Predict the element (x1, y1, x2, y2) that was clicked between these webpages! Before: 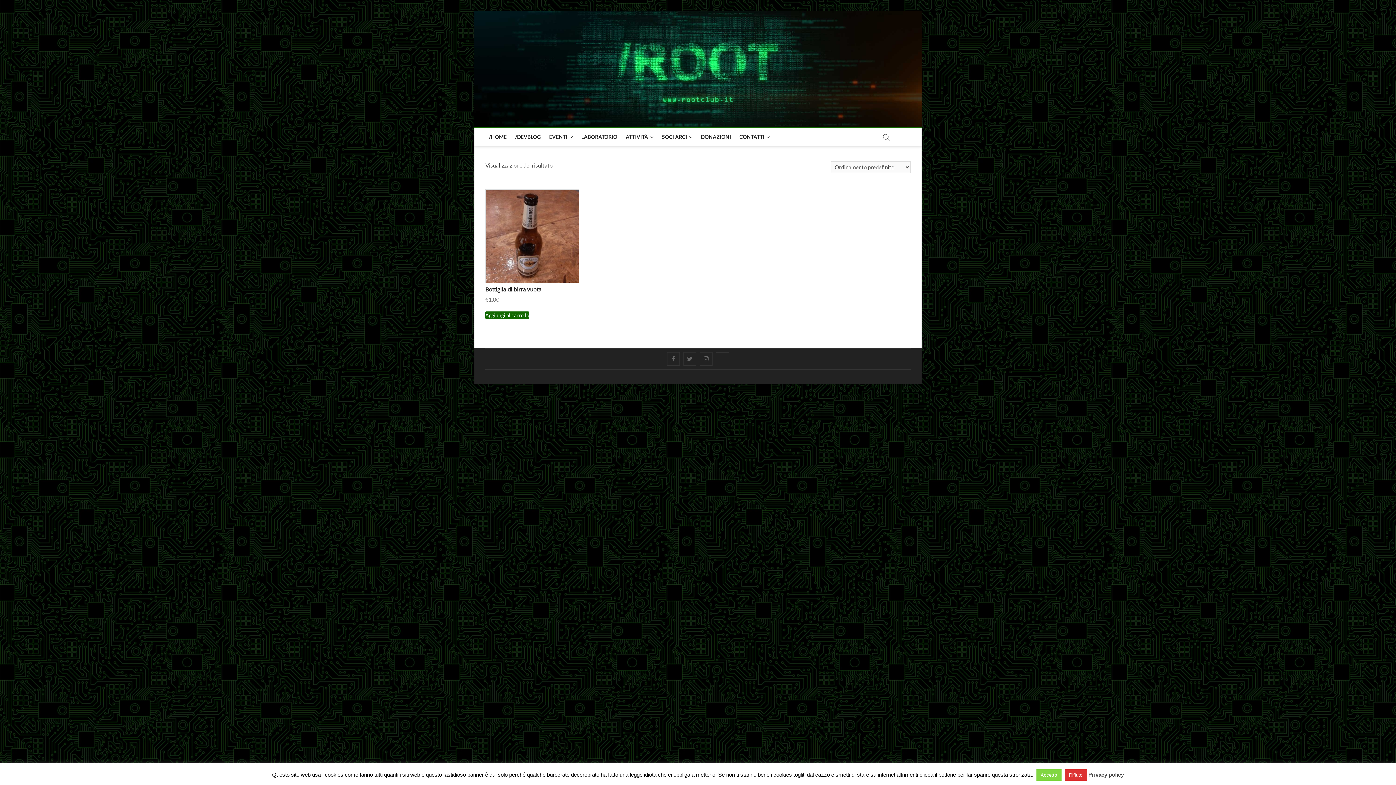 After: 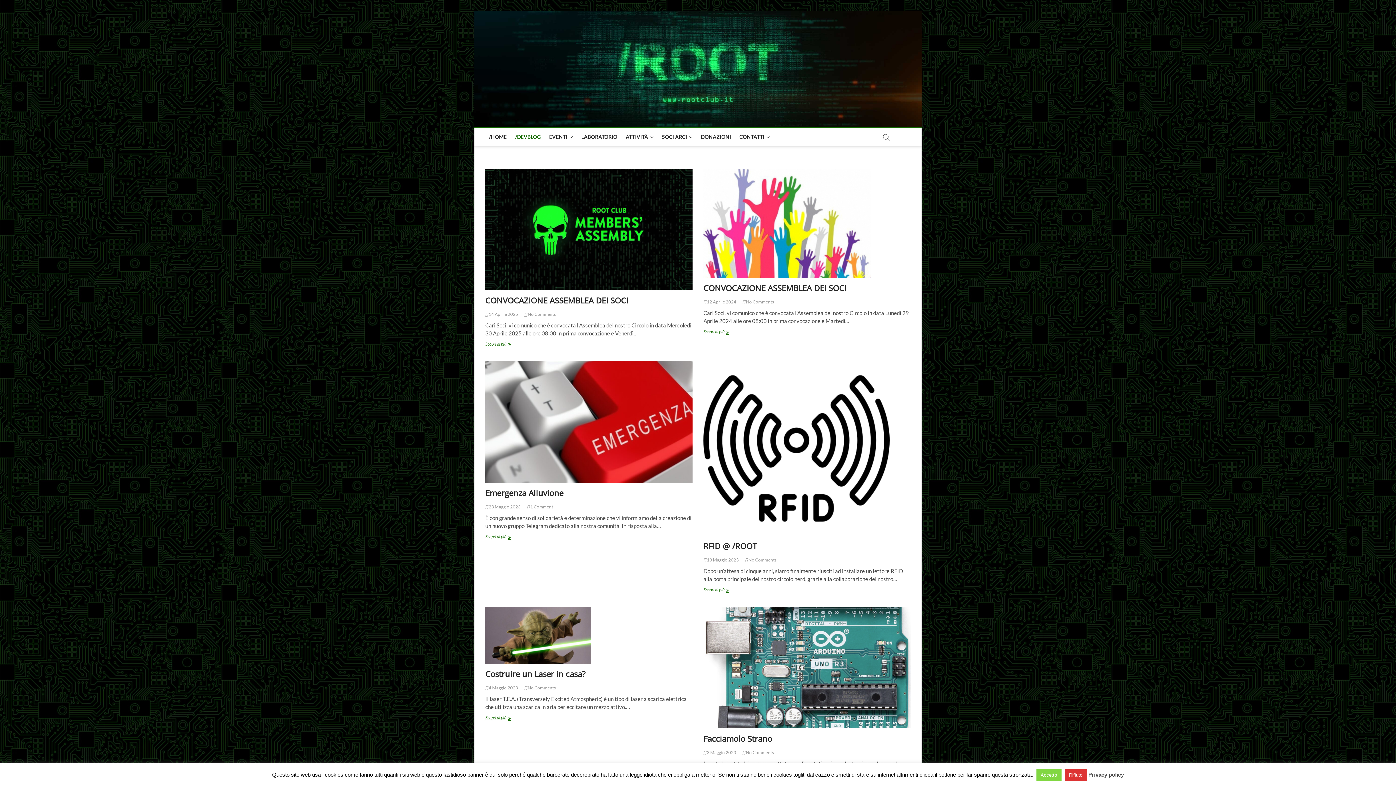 Action: label: /DEVBLOG bbox: (511, 128, 544, 146)